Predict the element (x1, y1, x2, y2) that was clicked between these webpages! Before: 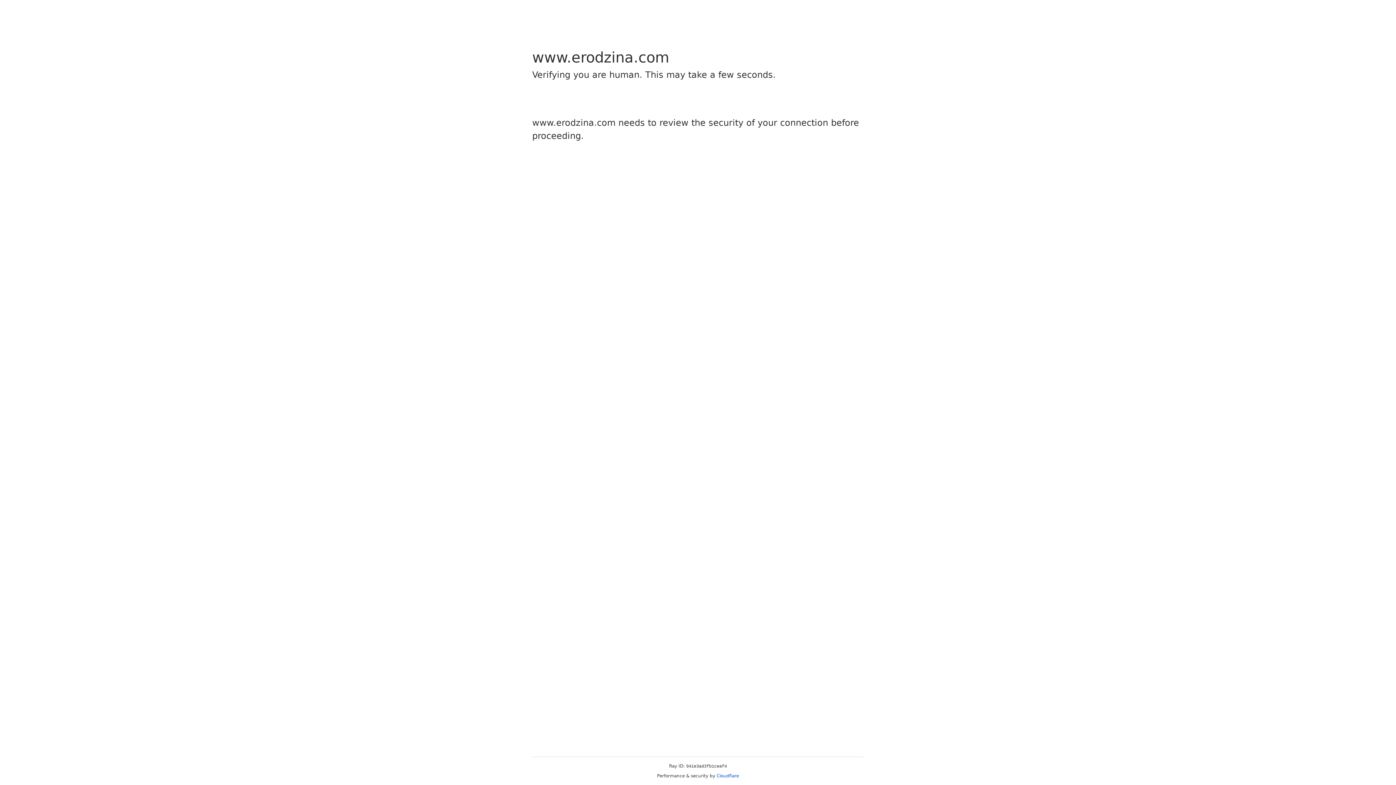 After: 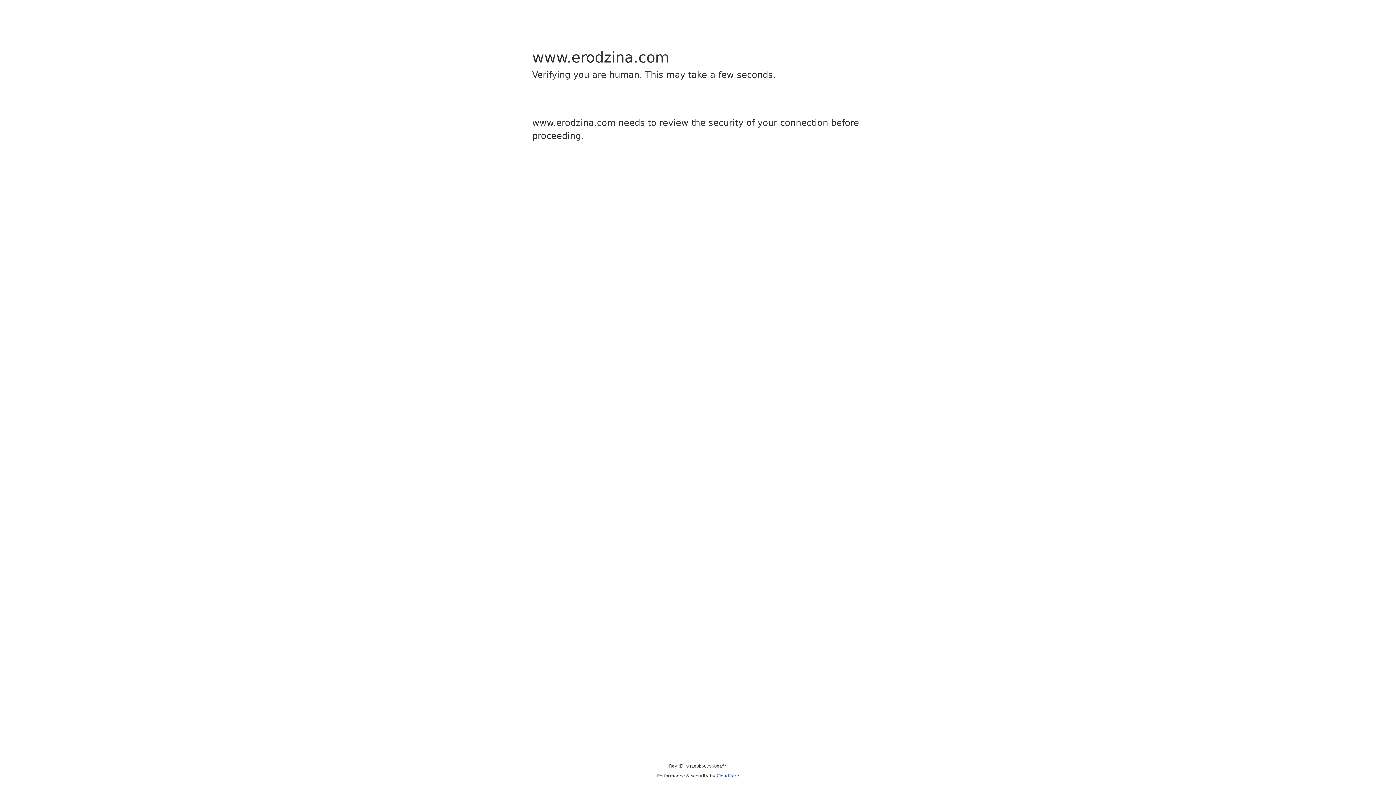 Action: label: Cloudflare bbox: (716, 773, 739, 778)